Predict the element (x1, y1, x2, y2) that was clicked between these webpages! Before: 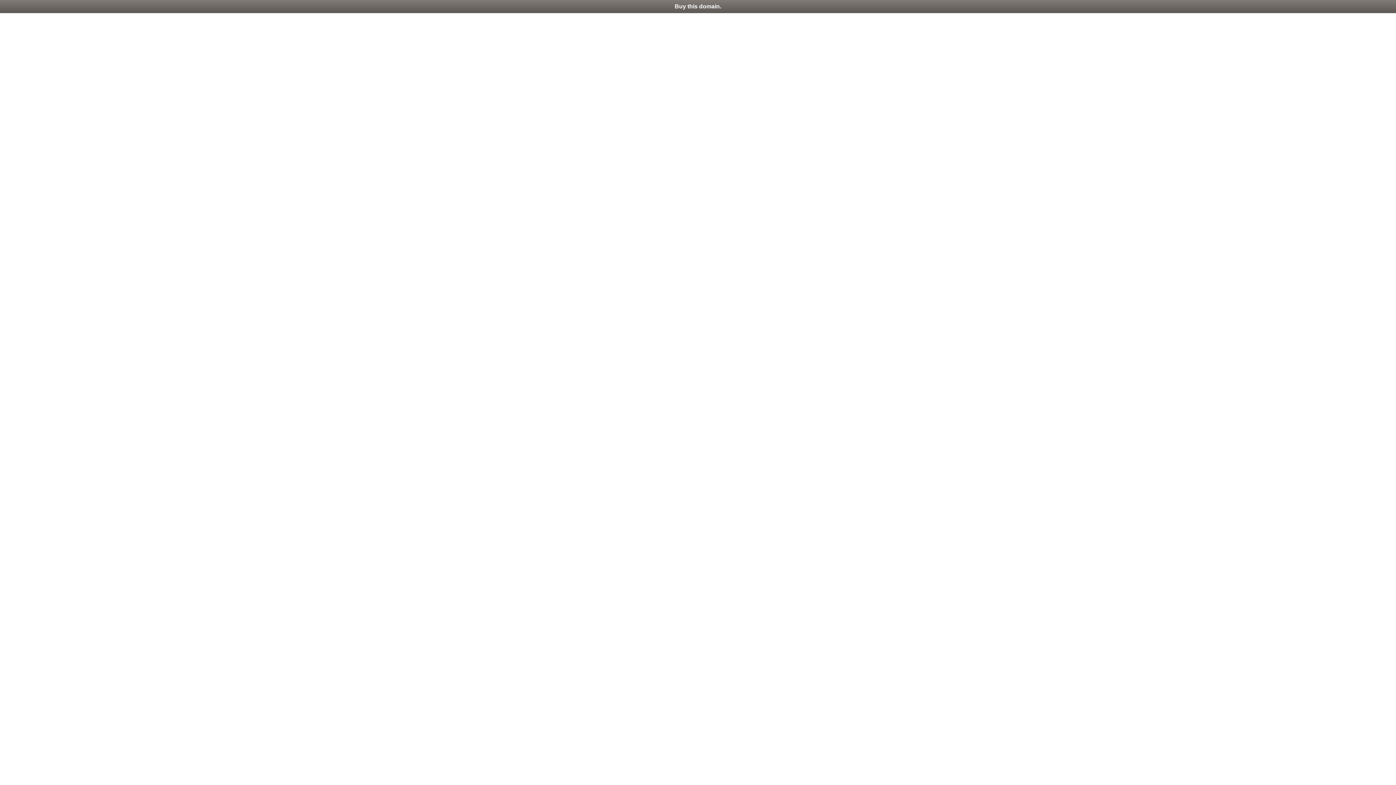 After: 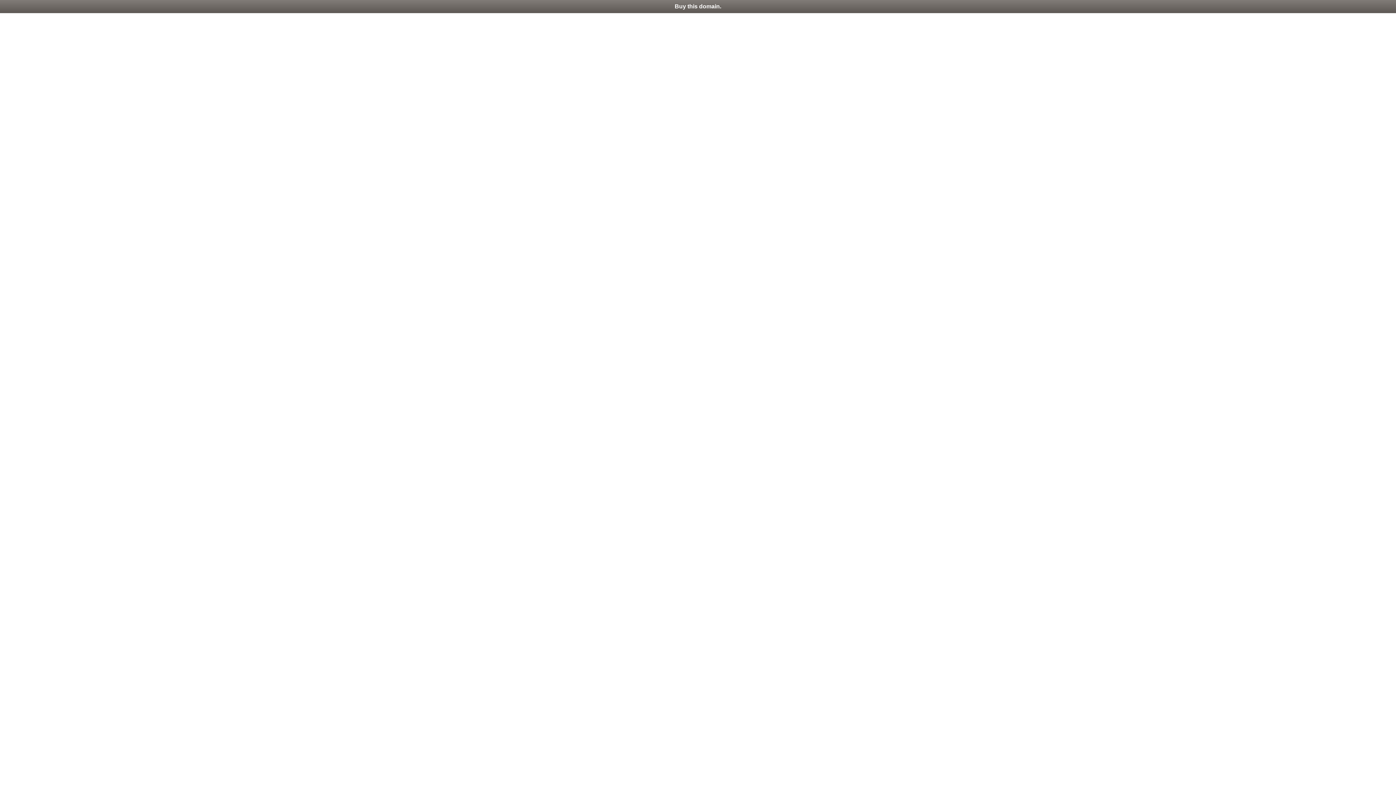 Action: label: Buy this domain. bbox: (0, 0, 1396, 13)